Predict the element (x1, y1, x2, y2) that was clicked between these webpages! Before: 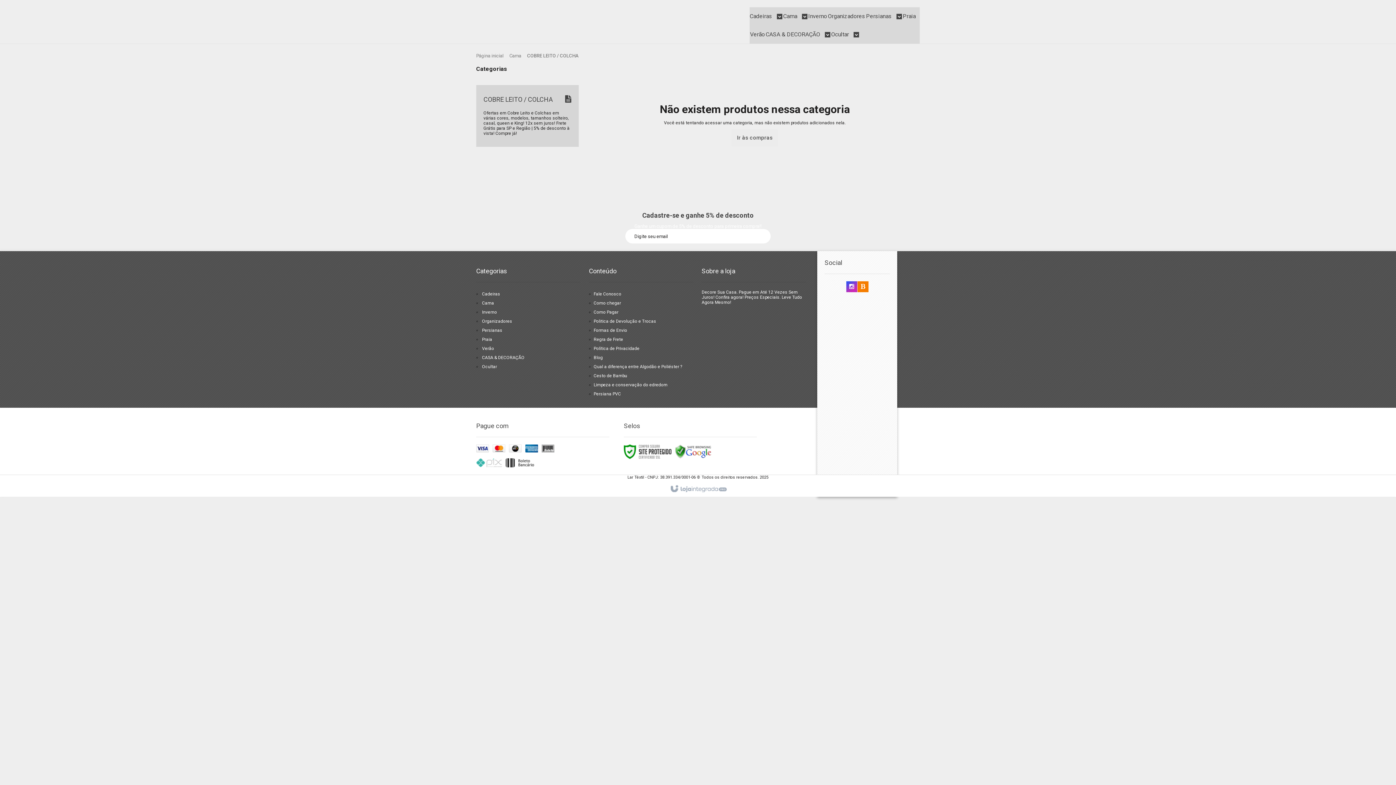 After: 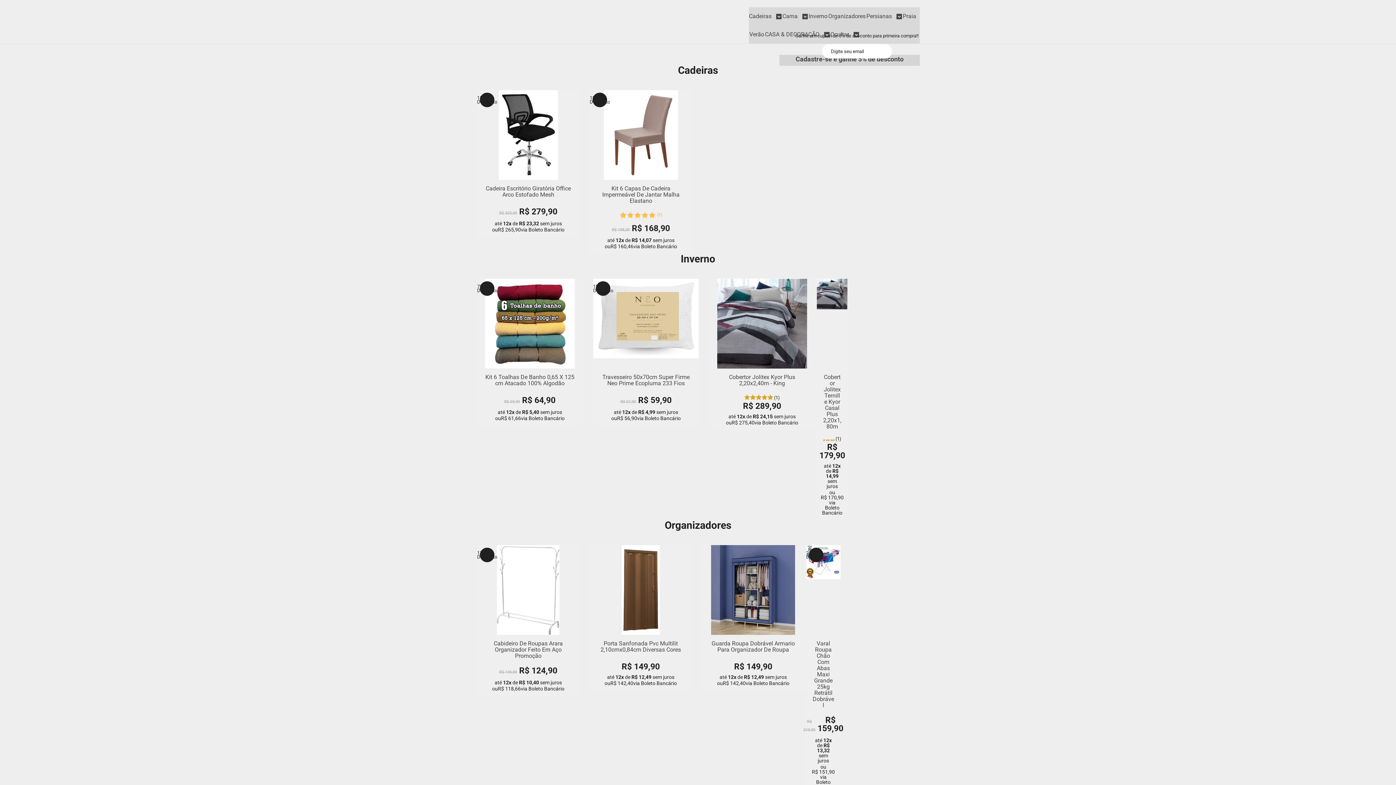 Action: bbox: (731, 129, 778, 146) label: Ir às compras